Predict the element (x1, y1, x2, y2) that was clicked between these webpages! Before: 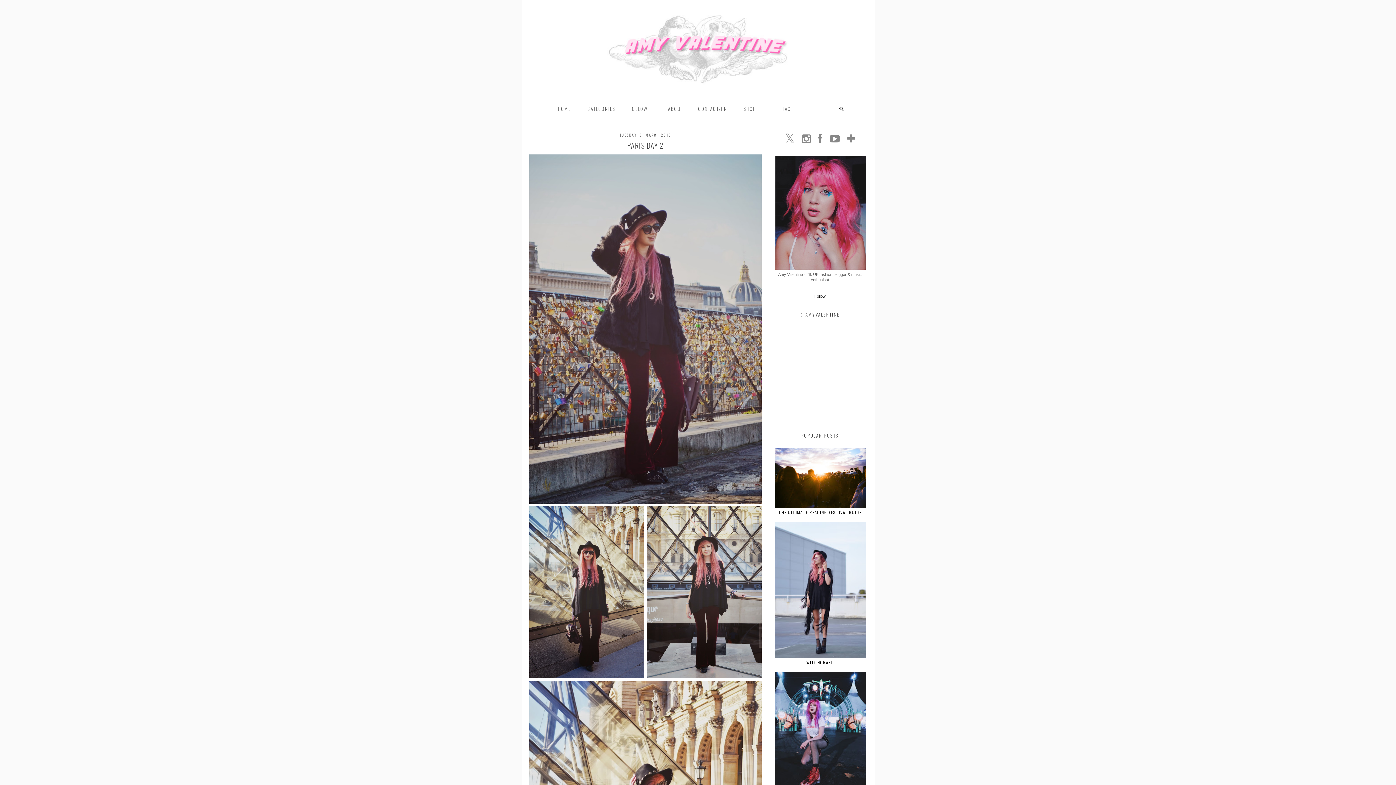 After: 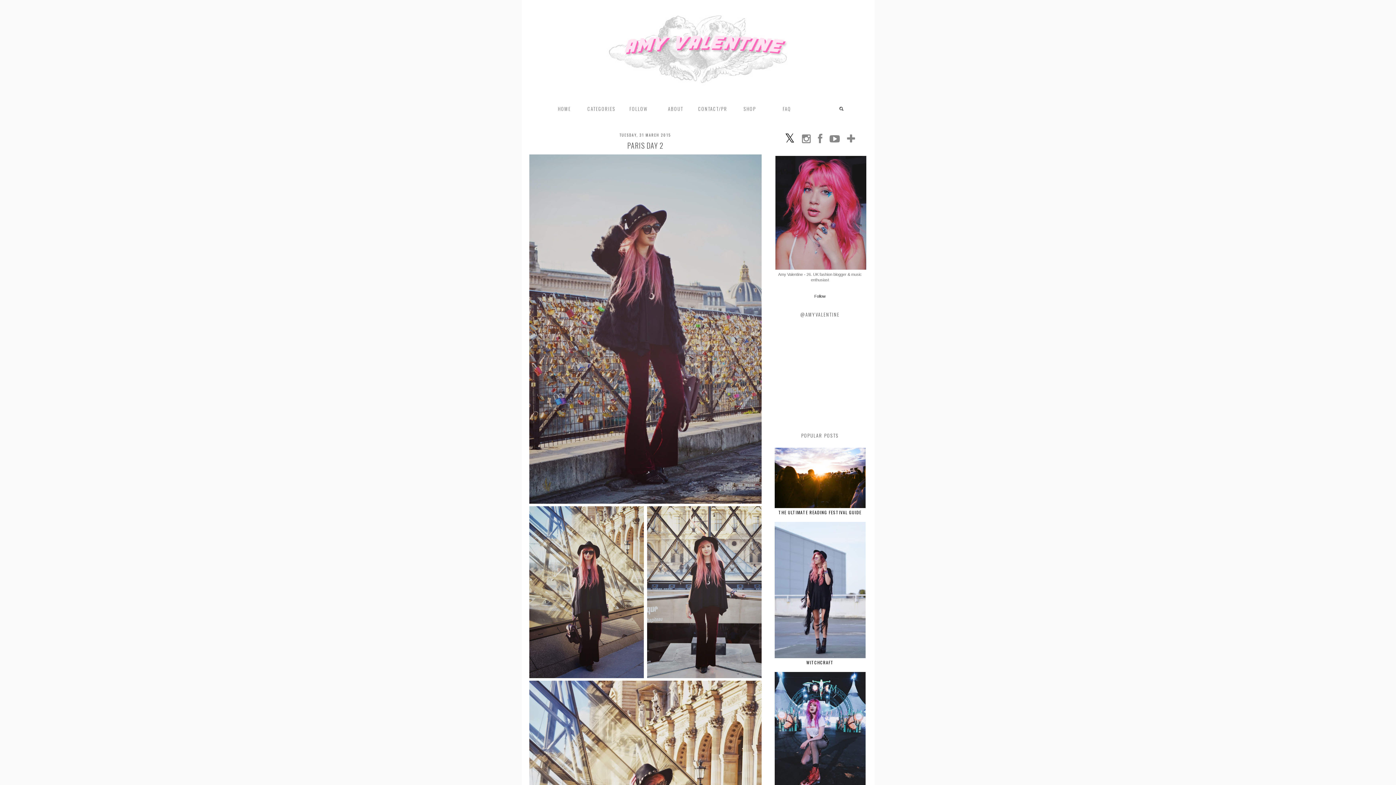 Action: bbox: (781, 138, 798, 143)